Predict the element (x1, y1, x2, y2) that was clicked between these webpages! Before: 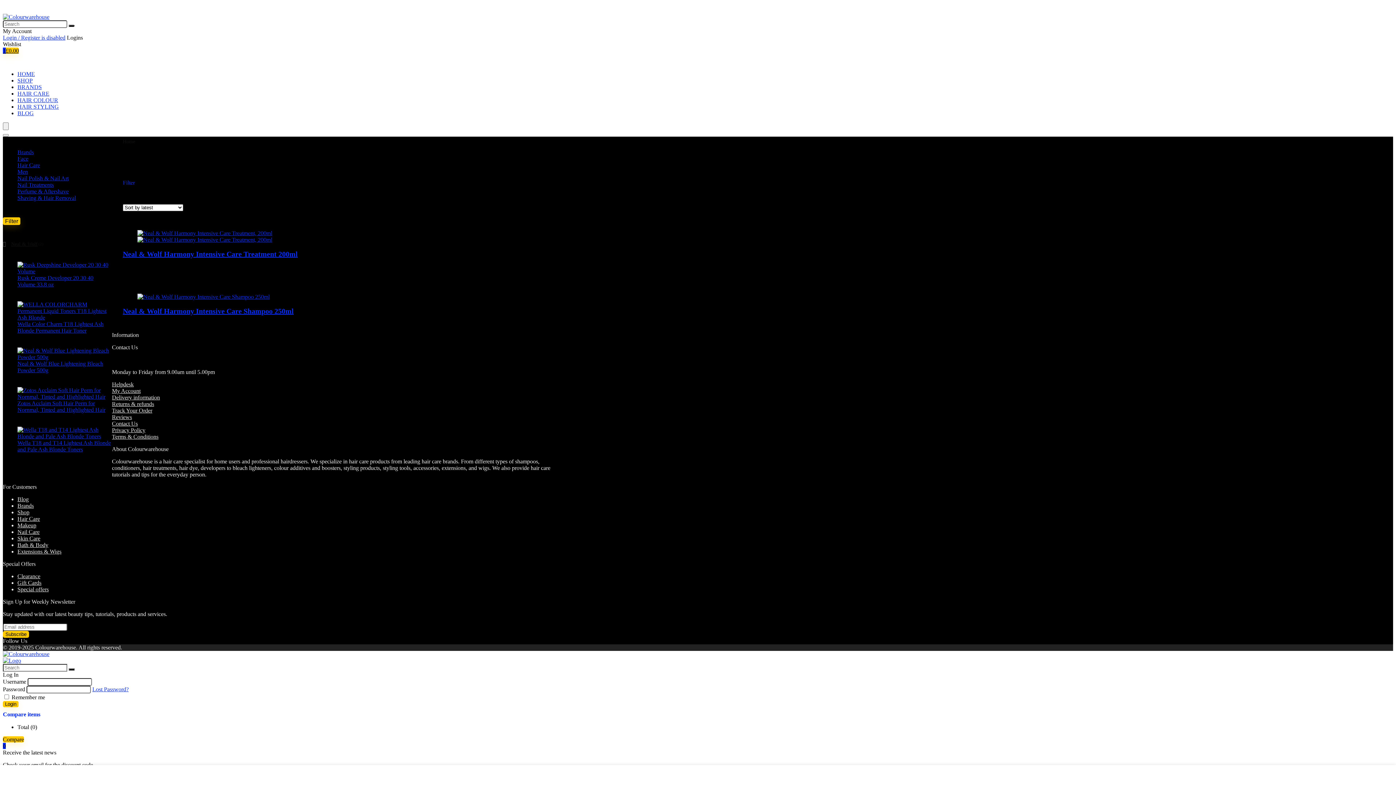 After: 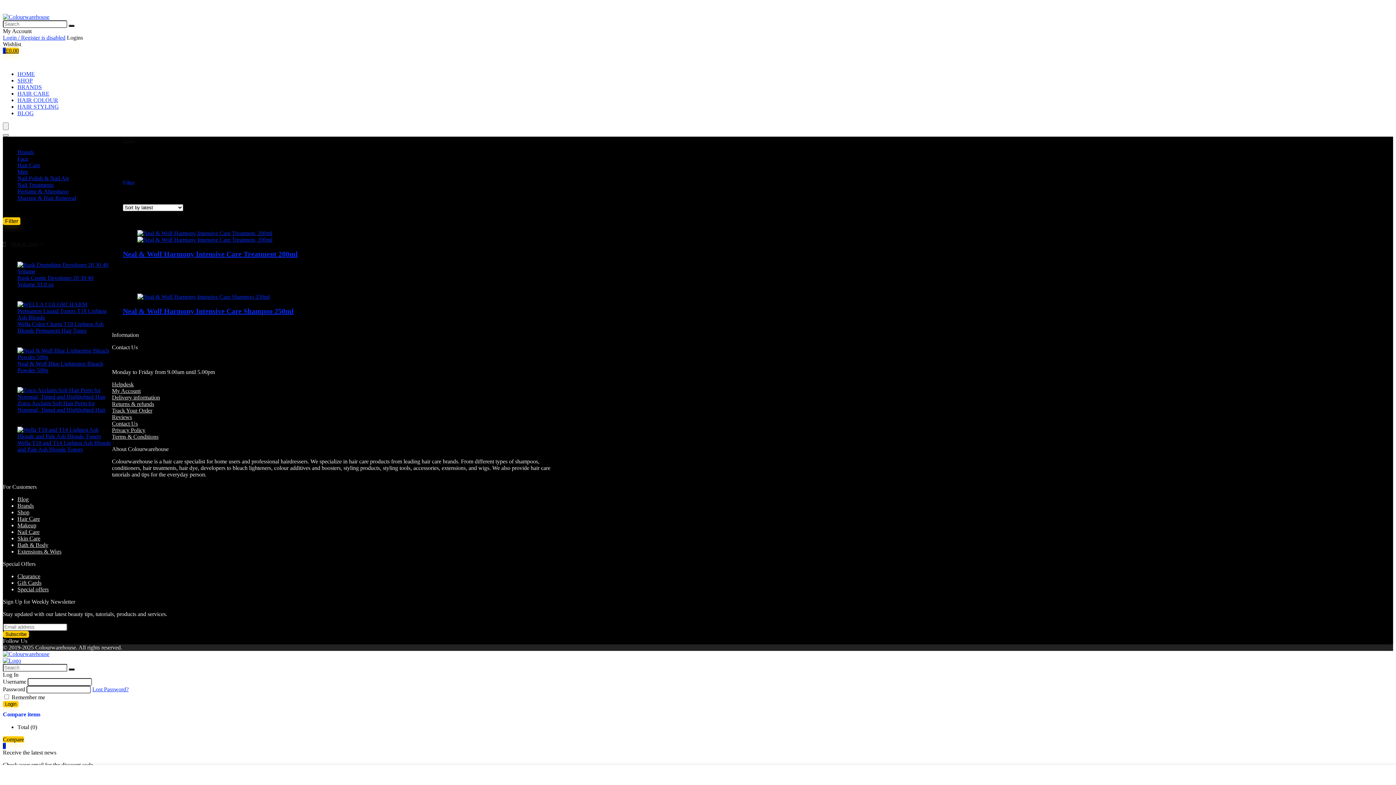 Action: label: Search bbox: (2, 134, 8, 136)